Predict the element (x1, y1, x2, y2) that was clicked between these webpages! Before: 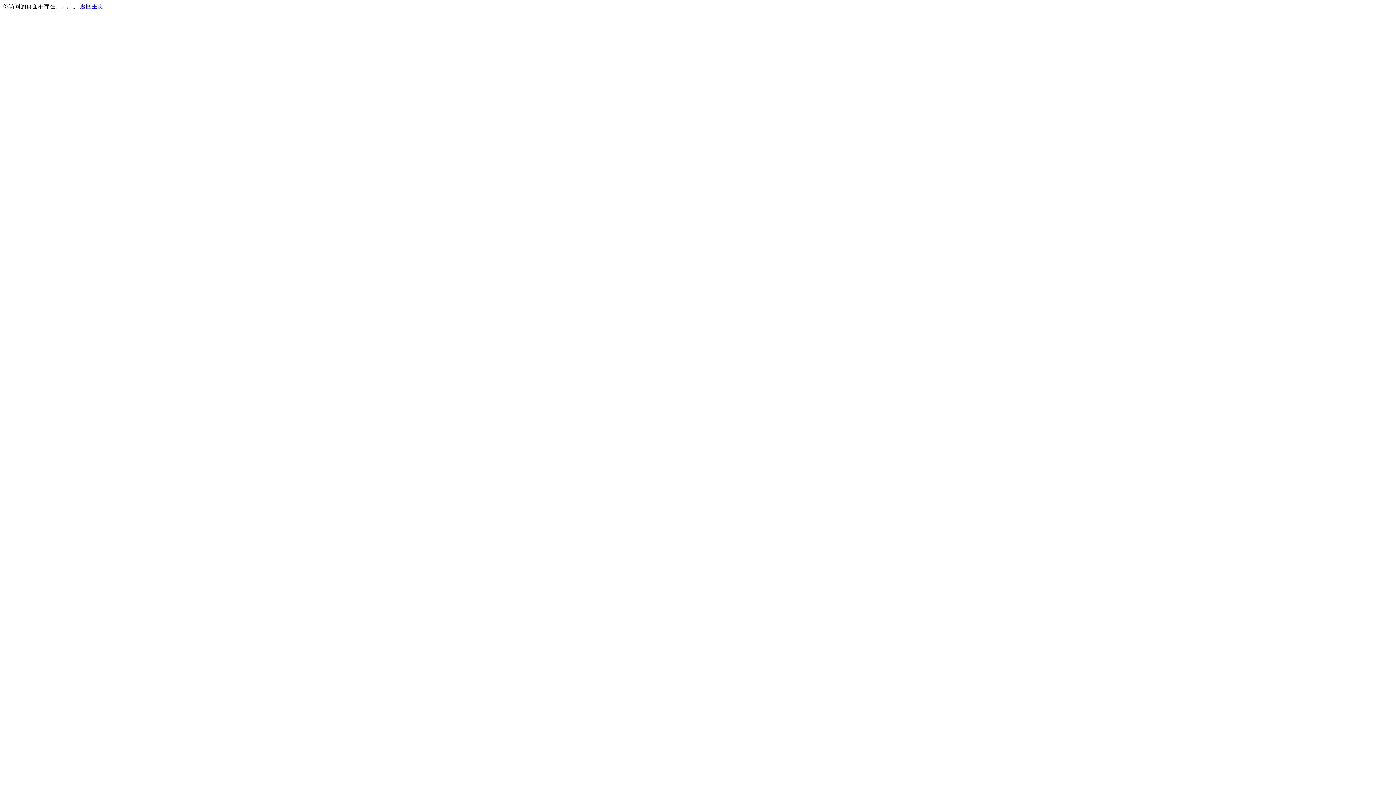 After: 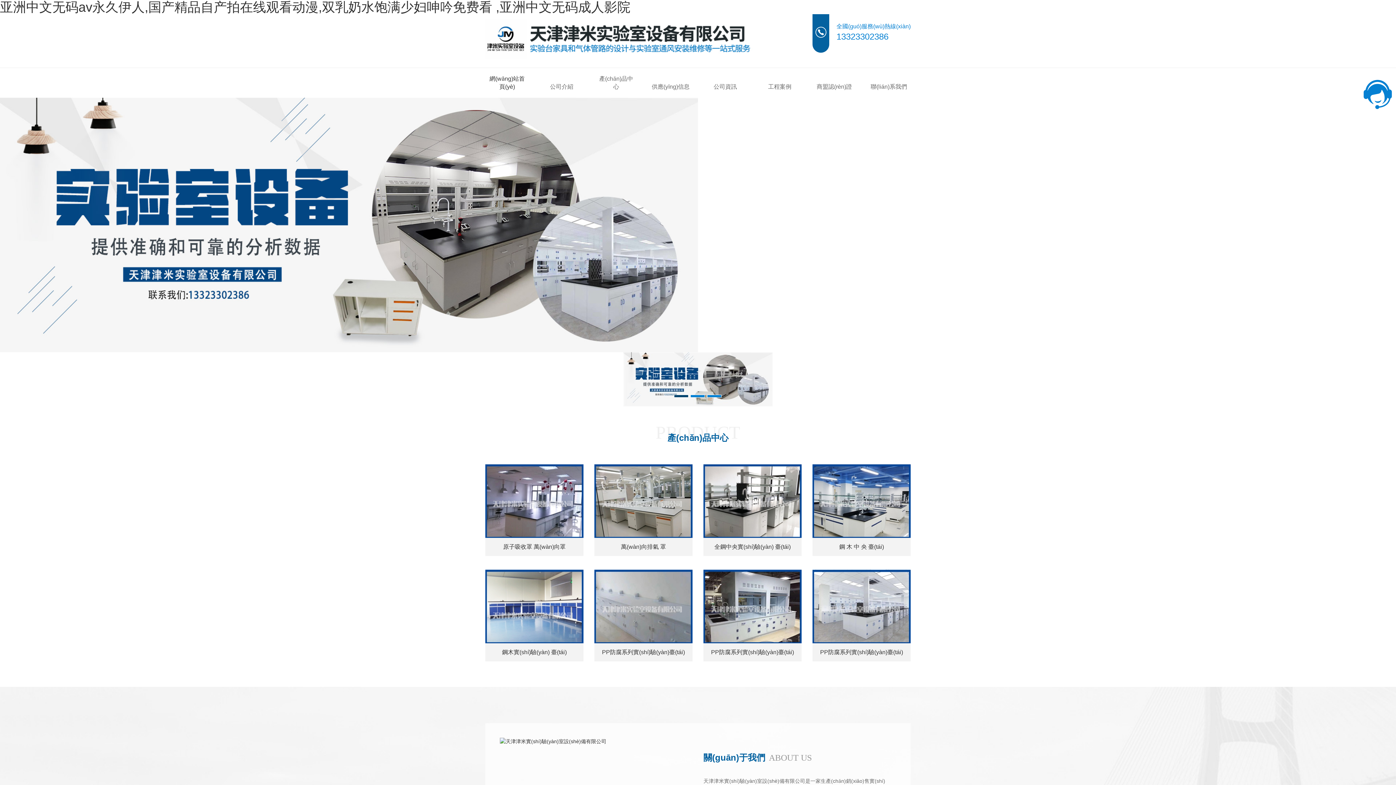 Action: bbox: (80, 3, 103, 9) label: 返回主页